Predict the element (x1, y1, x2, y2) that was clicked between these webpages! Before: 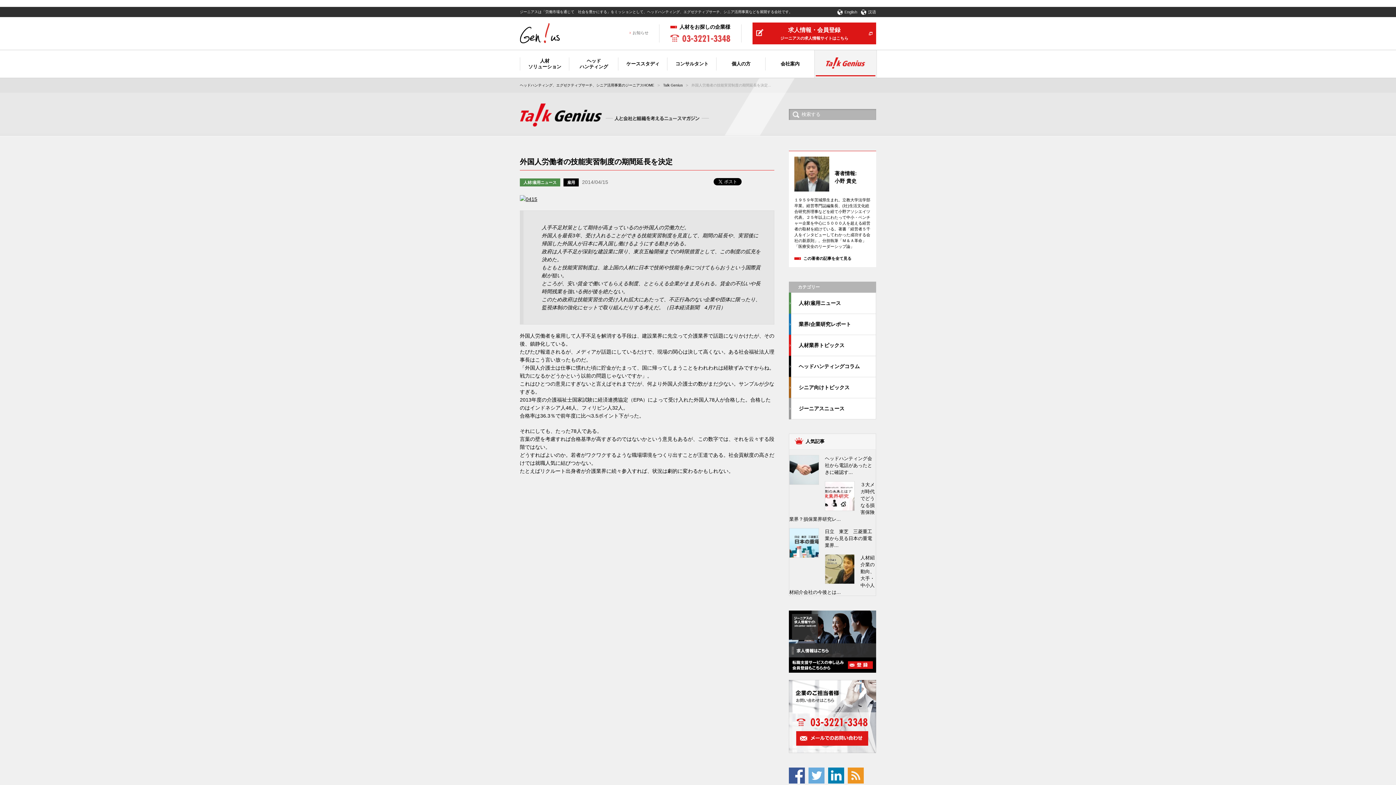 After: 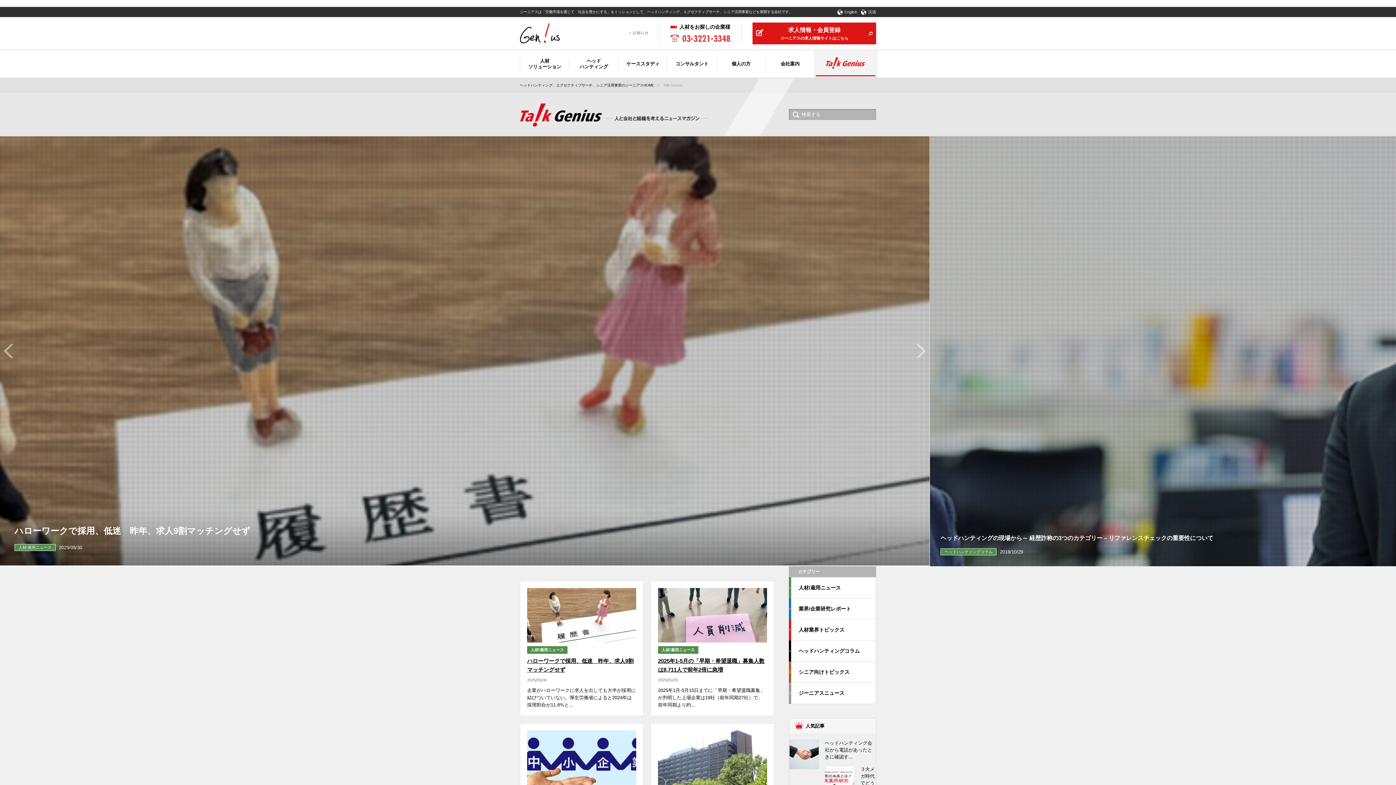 Action: label: Talk Genius bbox: (663, 83, 682, 87)